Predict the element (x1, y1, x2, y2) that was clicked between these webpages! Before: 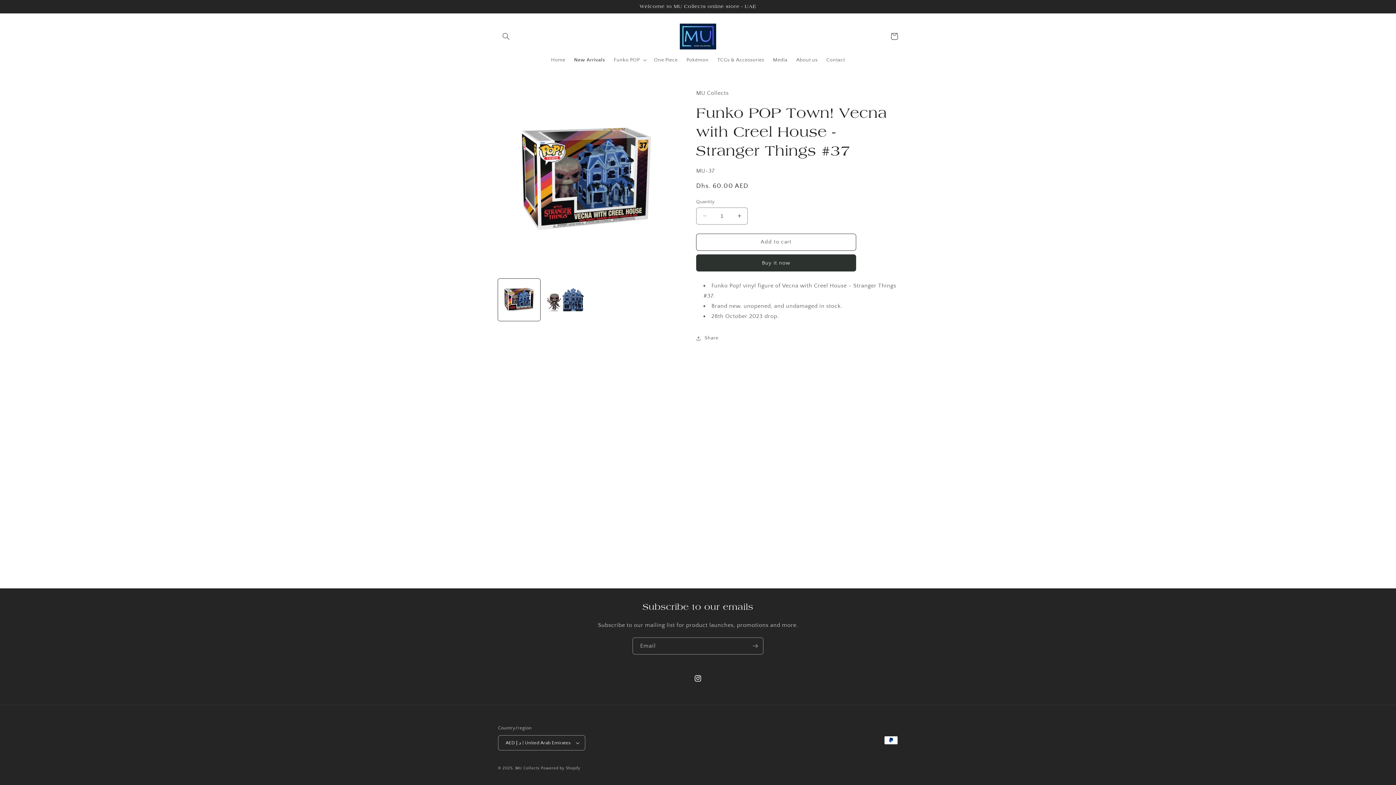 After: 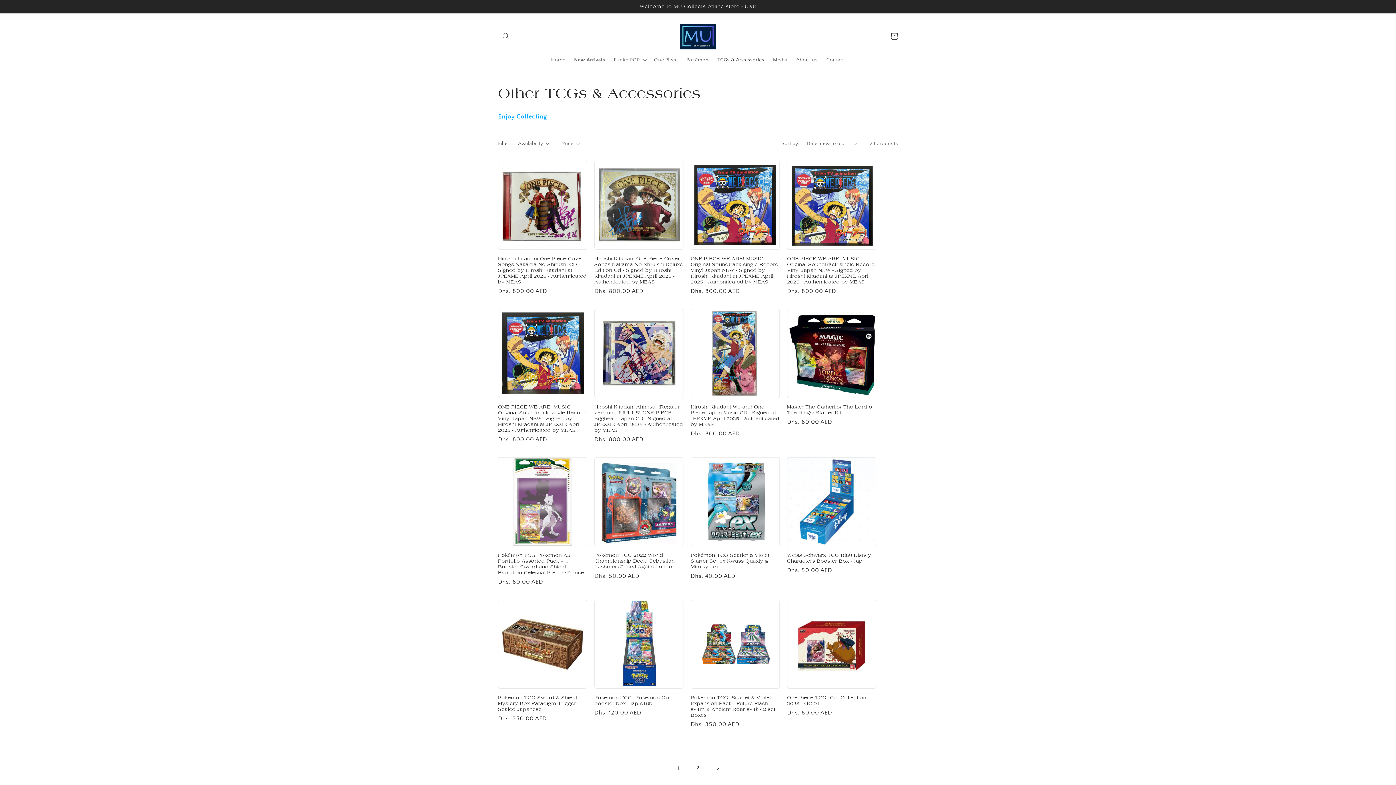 Action: bbox: (713, 52, 768, 67) label: TCGs & Accessories